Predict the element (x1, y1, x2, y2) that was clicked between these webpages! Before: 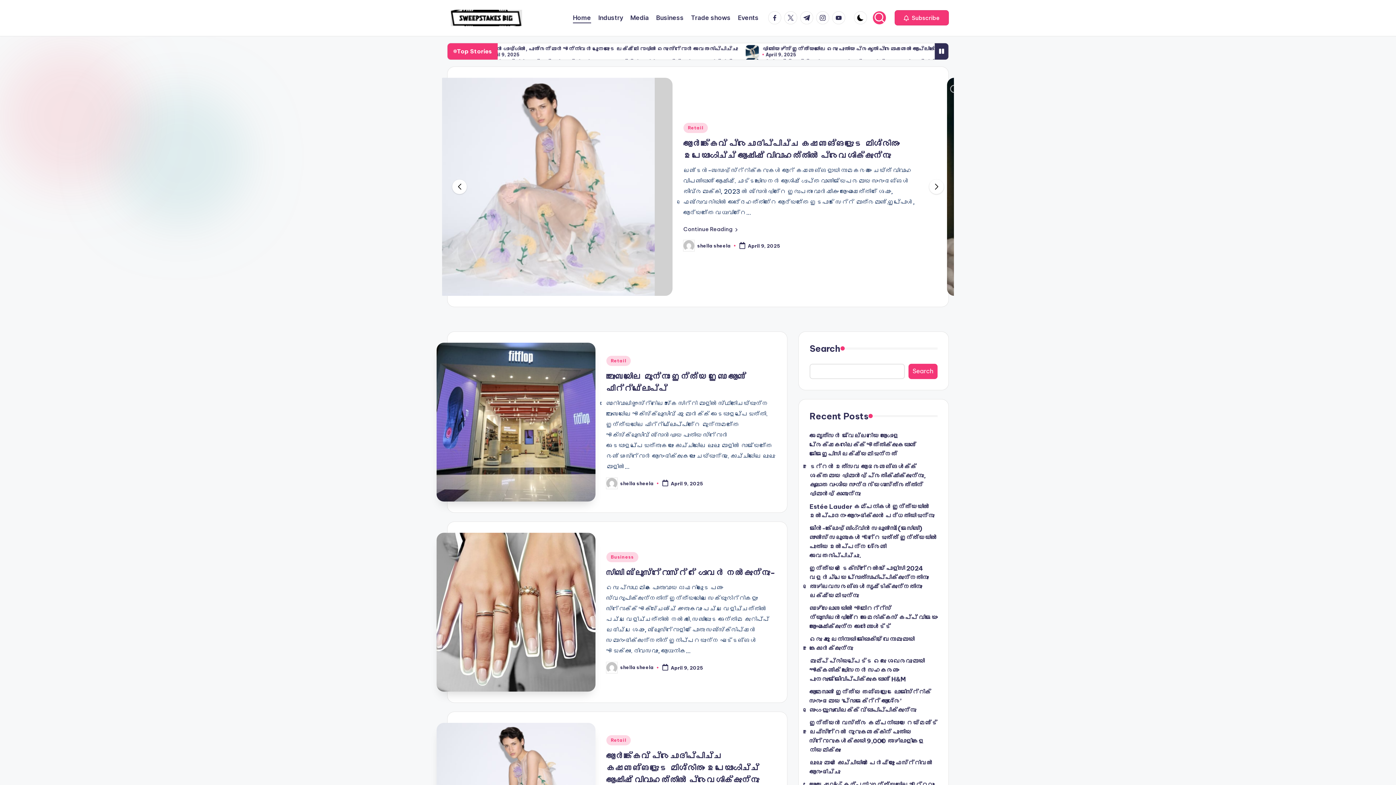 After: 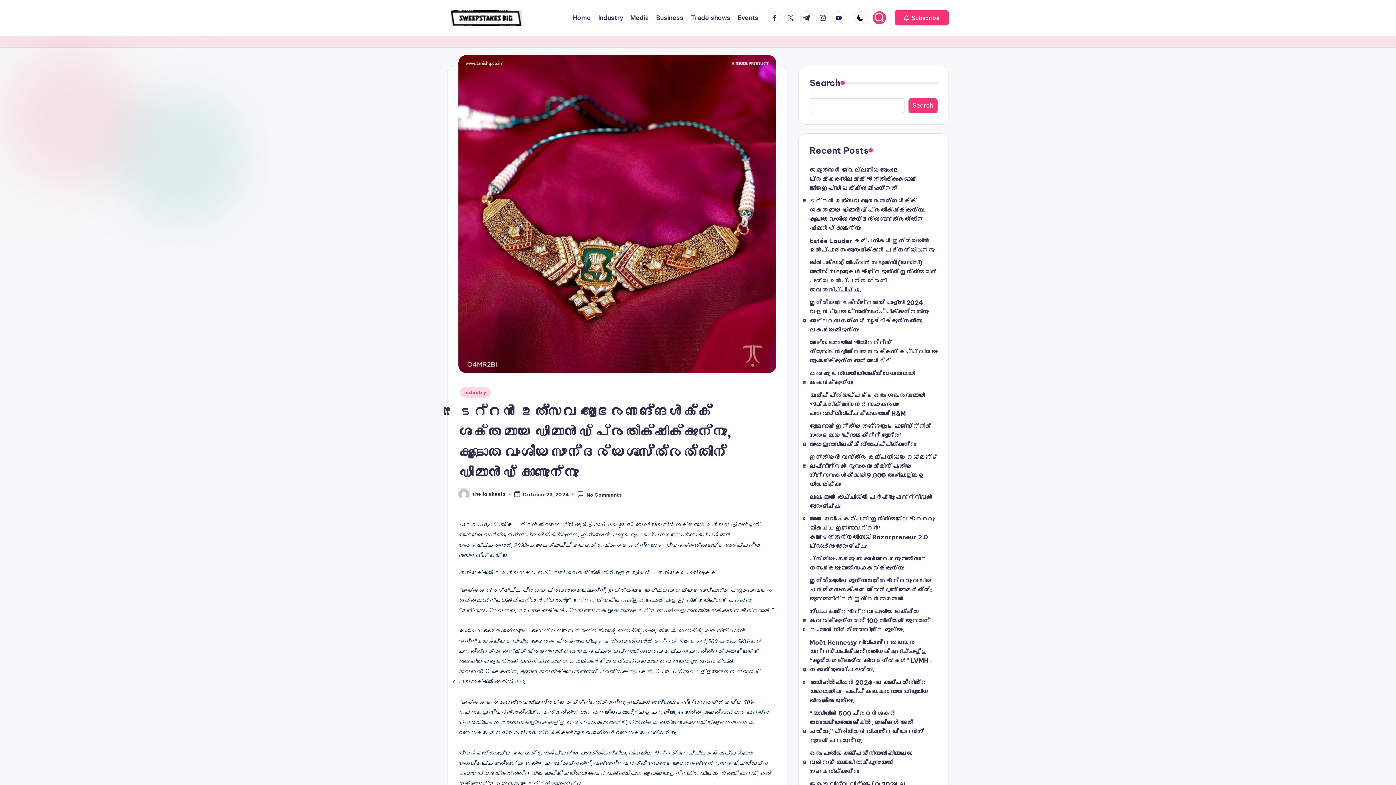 Action: label: ടൈറ്റൻ ഉത്സവ ആഭരണങ്ങൾക്ക് ശക്തമായ ഡിമാൻഡ് പ്രതീക്ഷിക്കുന്നു, കൂടാതെ വംശീയ സൗന്ദര്യശാസ്ത്രത്തിന് ഡിമാൻഡ് കാണുന്നു bbox: (809, 462, 937, 498)